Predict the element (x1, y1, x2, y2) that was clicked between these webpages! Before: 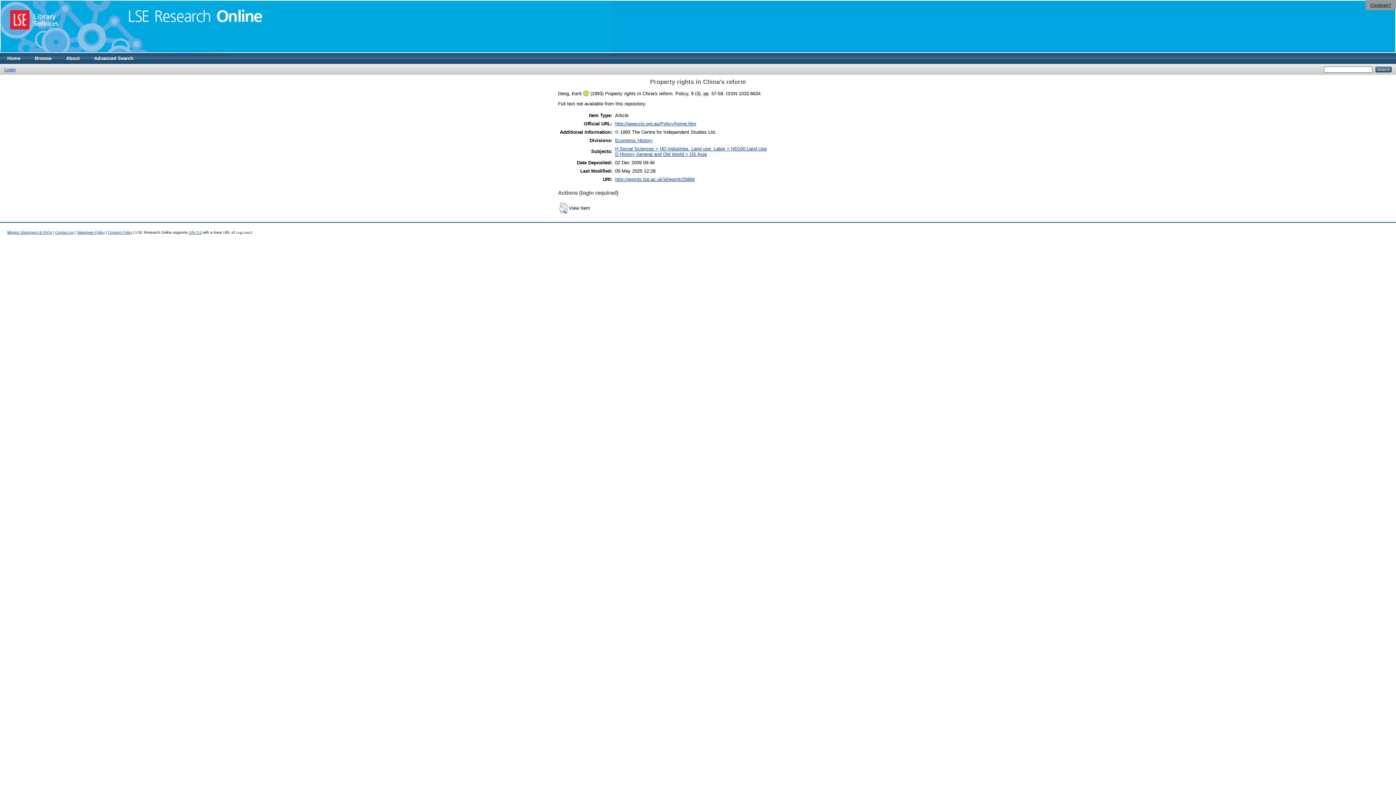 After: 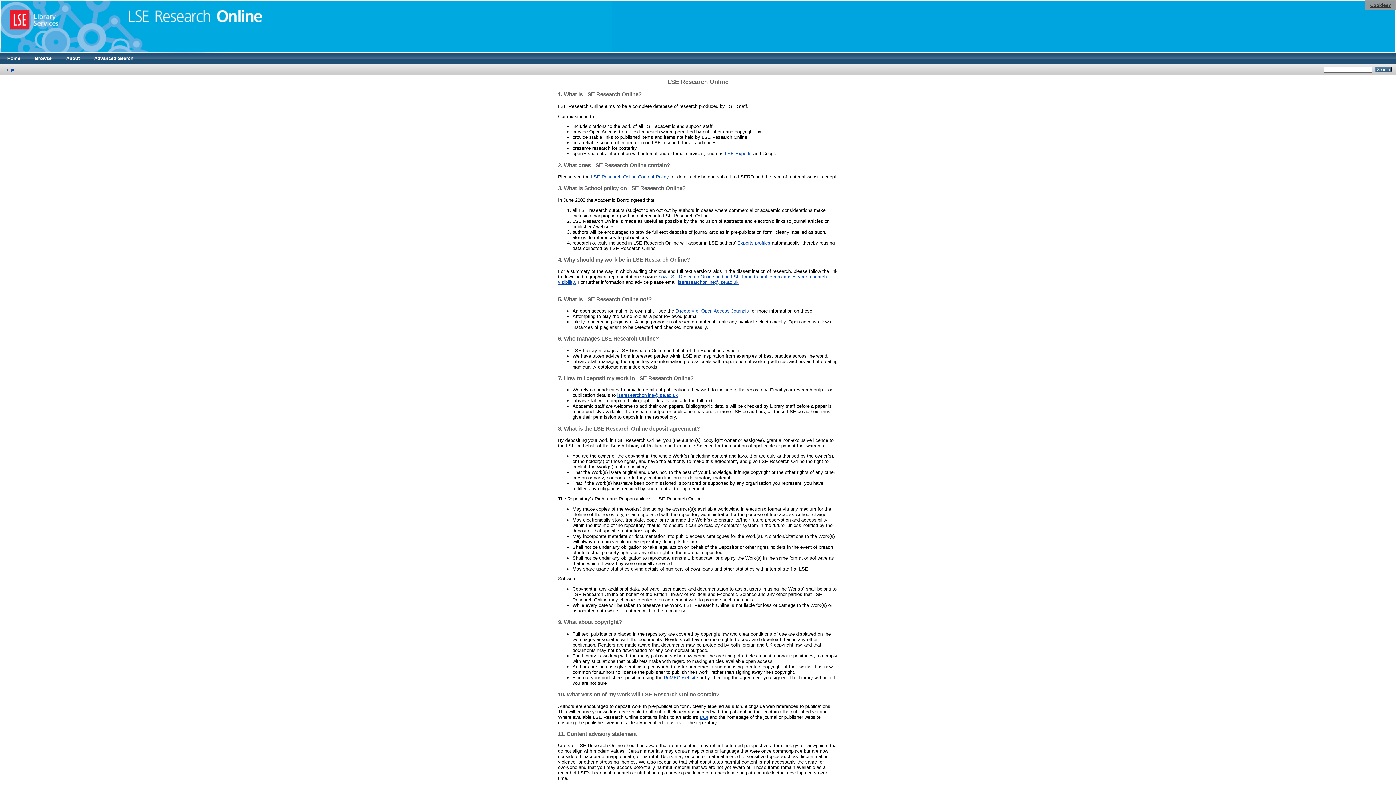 Action: bbox: (58, 53, 86, 64) label: About